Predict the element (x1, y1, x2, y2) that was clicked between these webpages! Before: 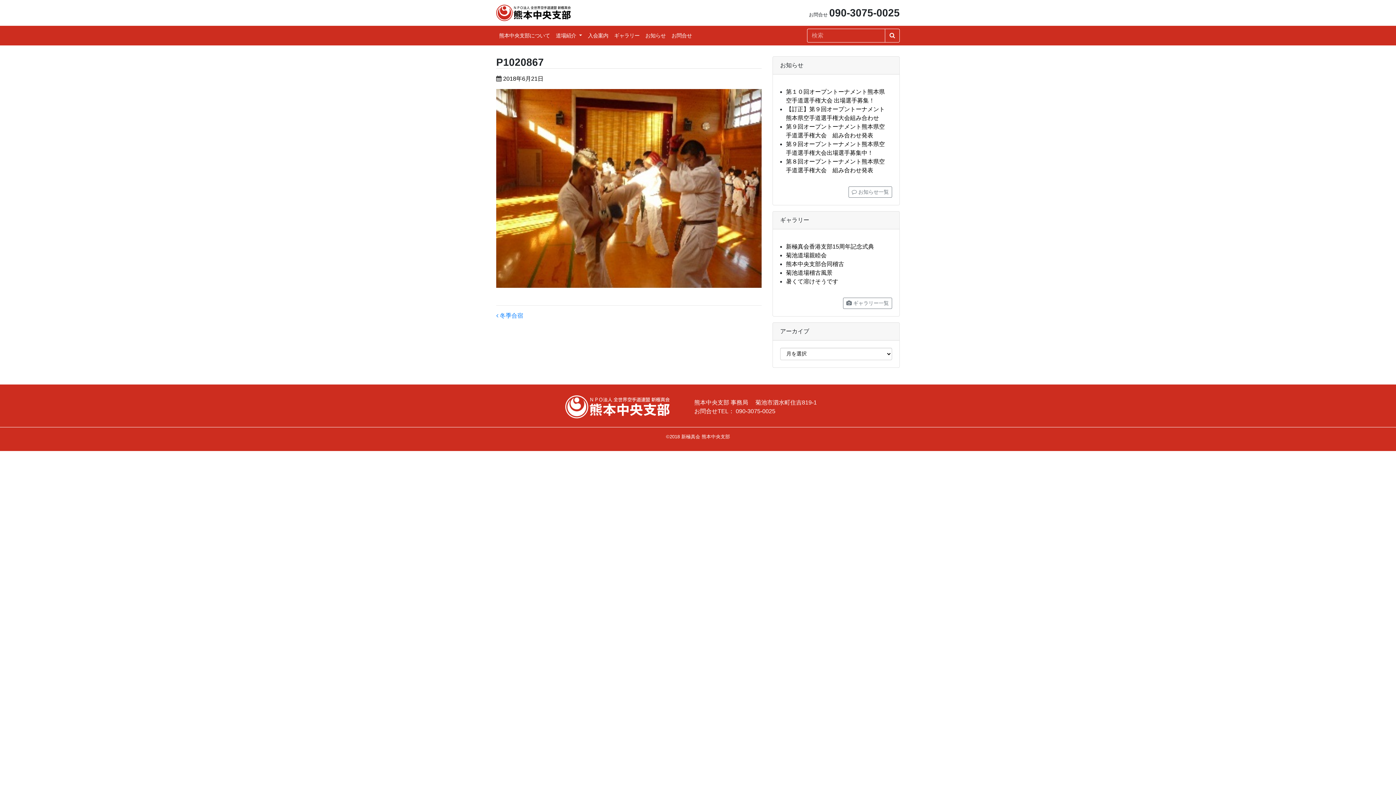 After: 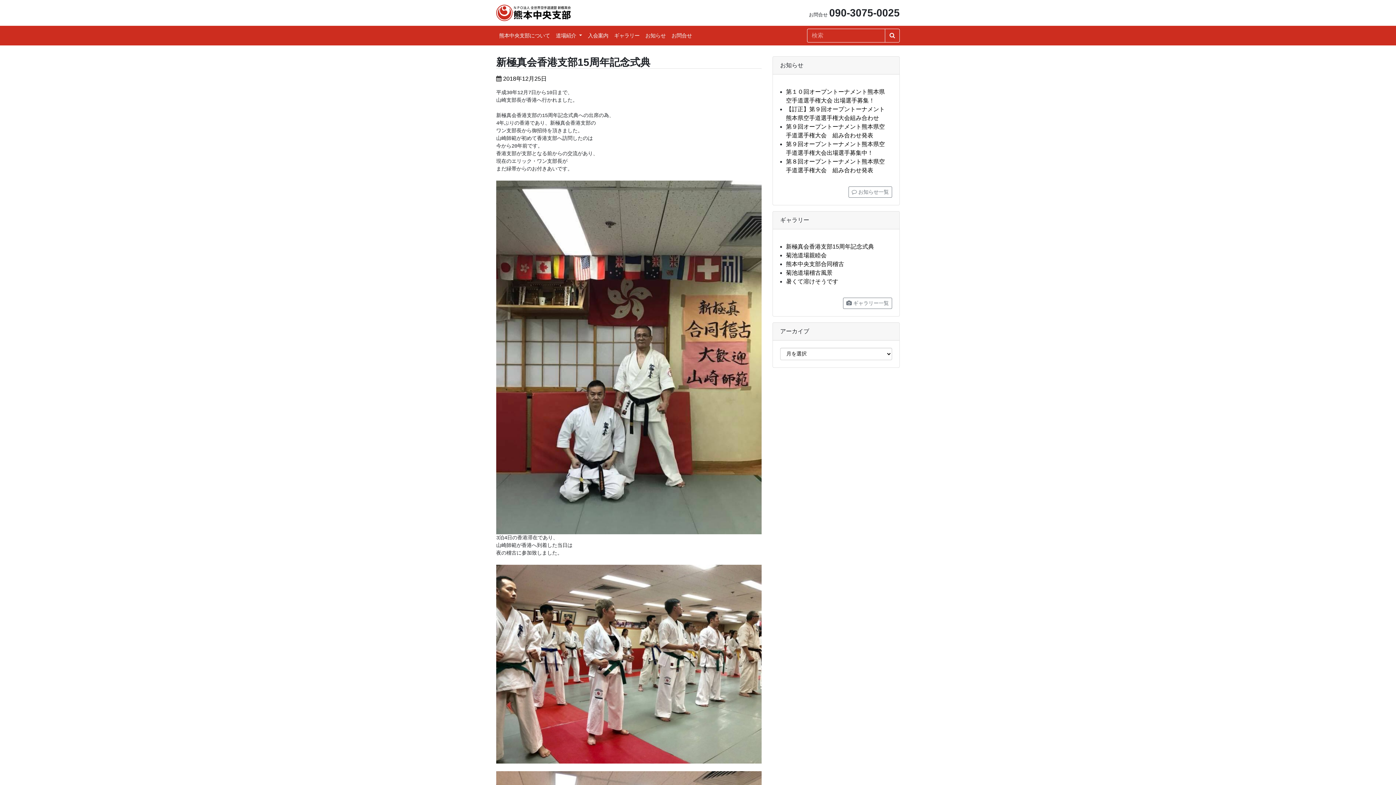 Action: label: 新極真会香港支部15周年記念式典 bbox: (786, 243, 874, 249)